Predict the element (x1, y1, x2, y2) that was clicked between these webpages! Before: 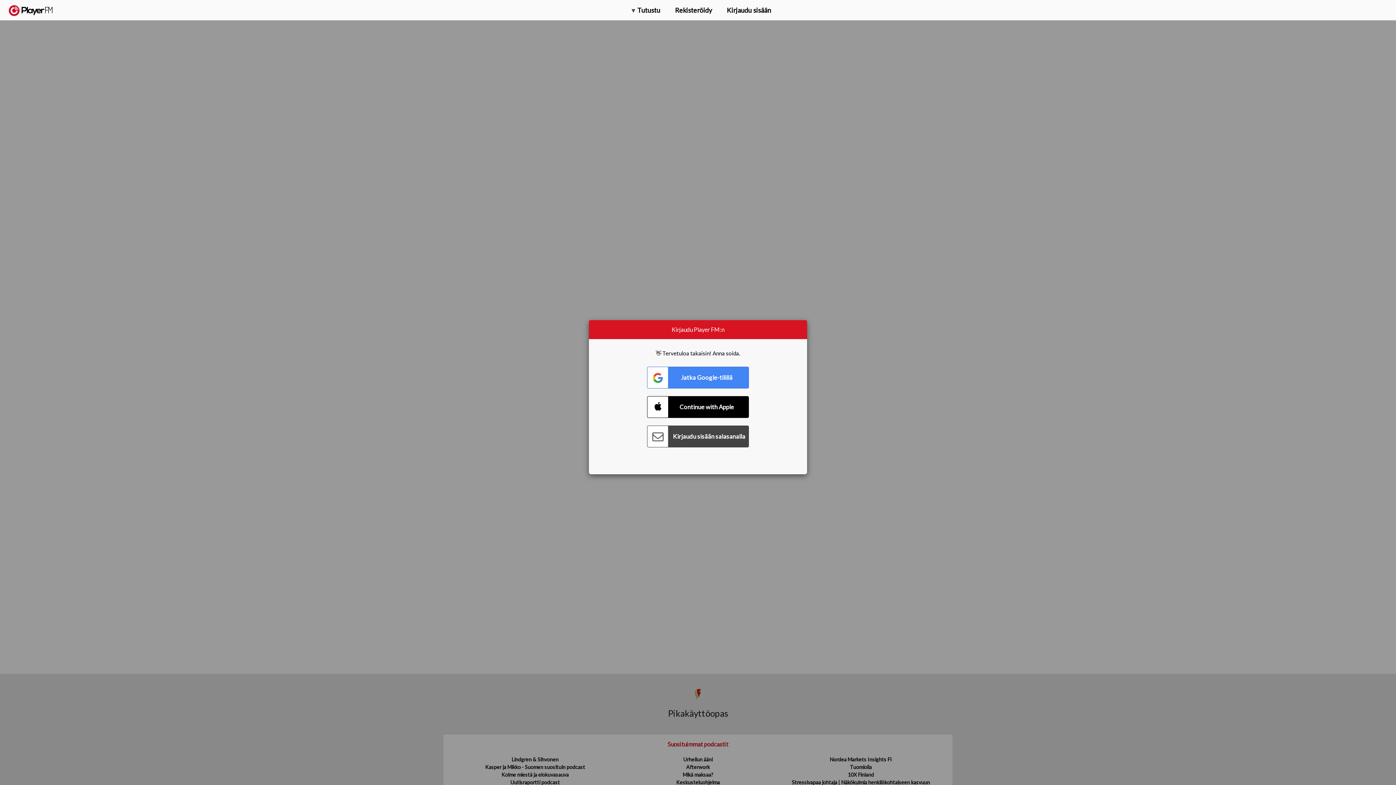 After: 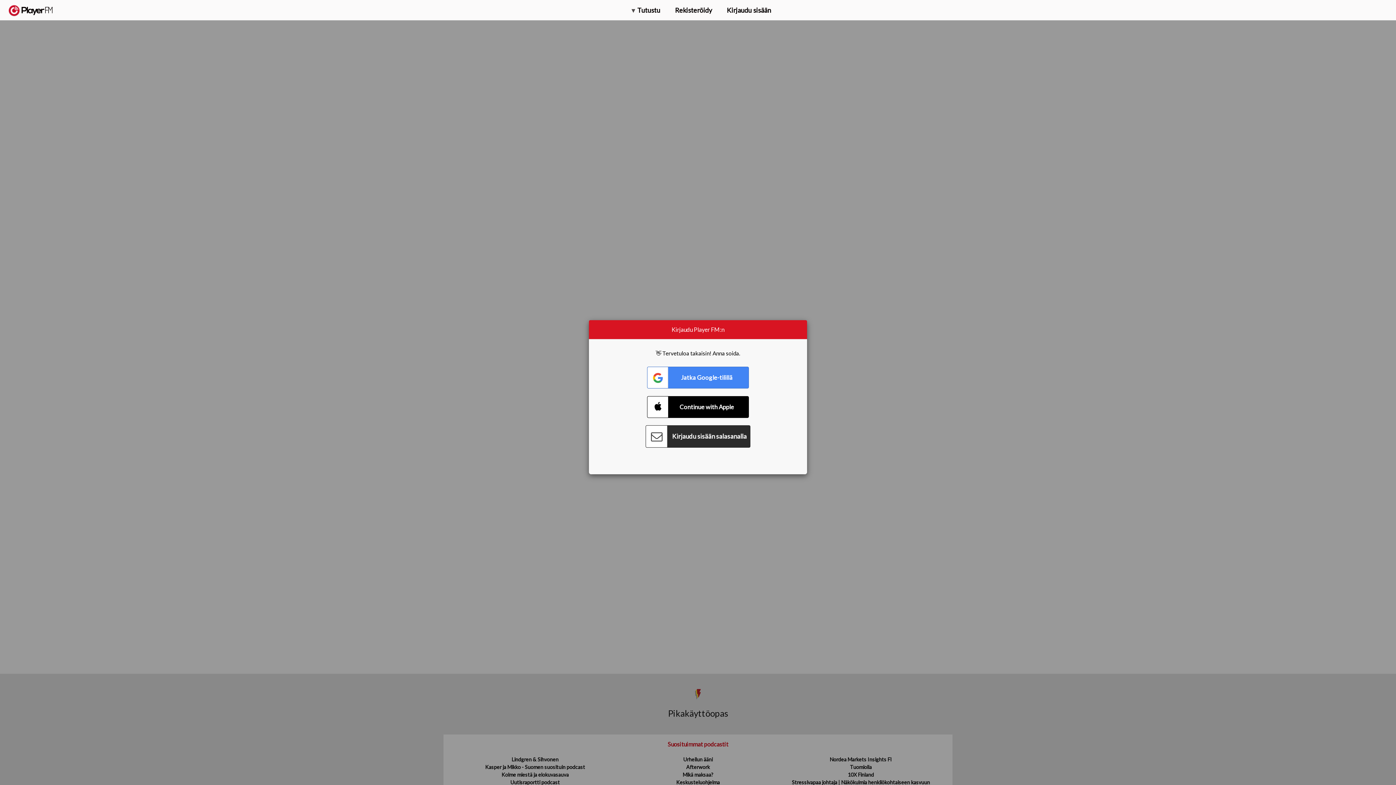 Action: bbox: (647, 425, 749, 447) label: Connect with Password